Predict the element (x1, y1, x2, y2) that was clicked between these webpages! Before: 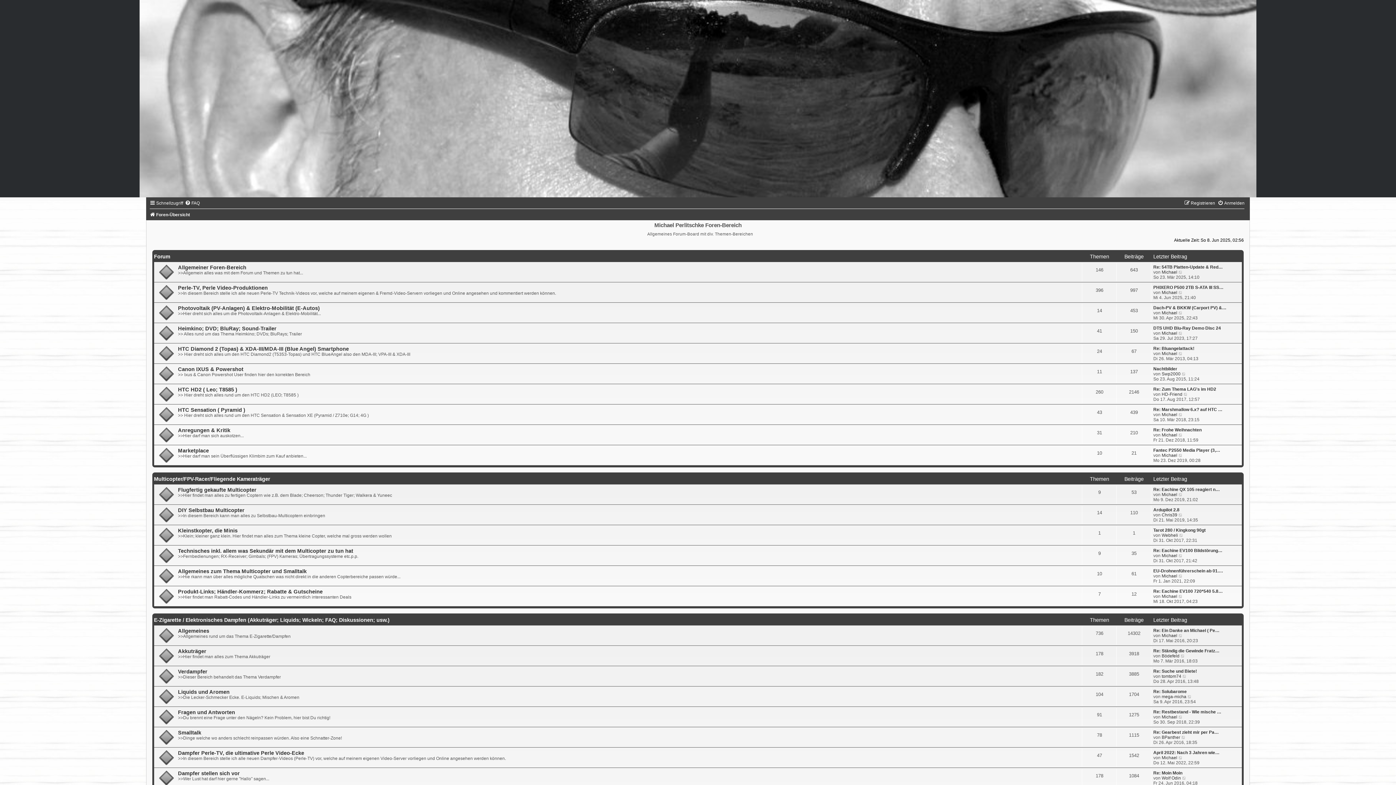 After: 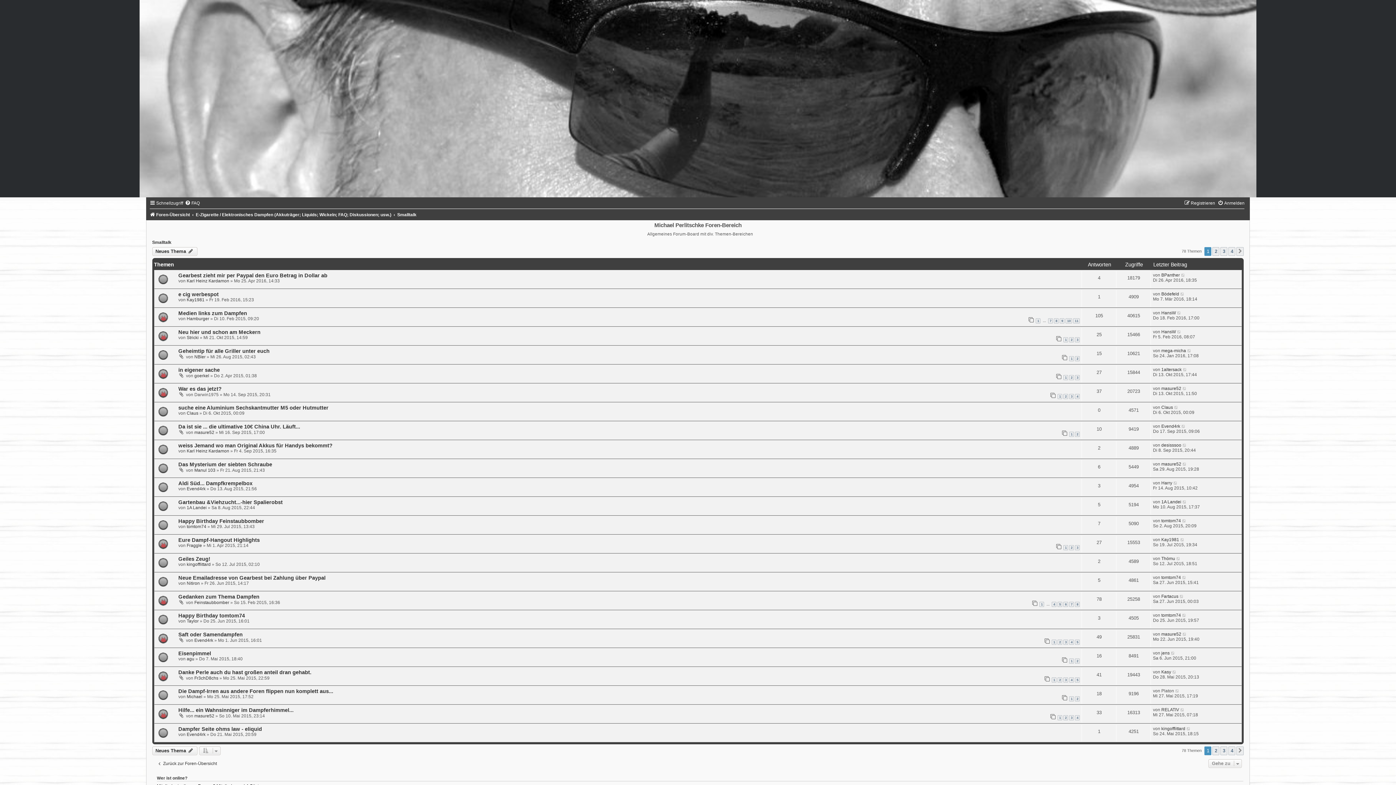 Action: label: Smalltalk bbox: (178, 730, 201, 735)